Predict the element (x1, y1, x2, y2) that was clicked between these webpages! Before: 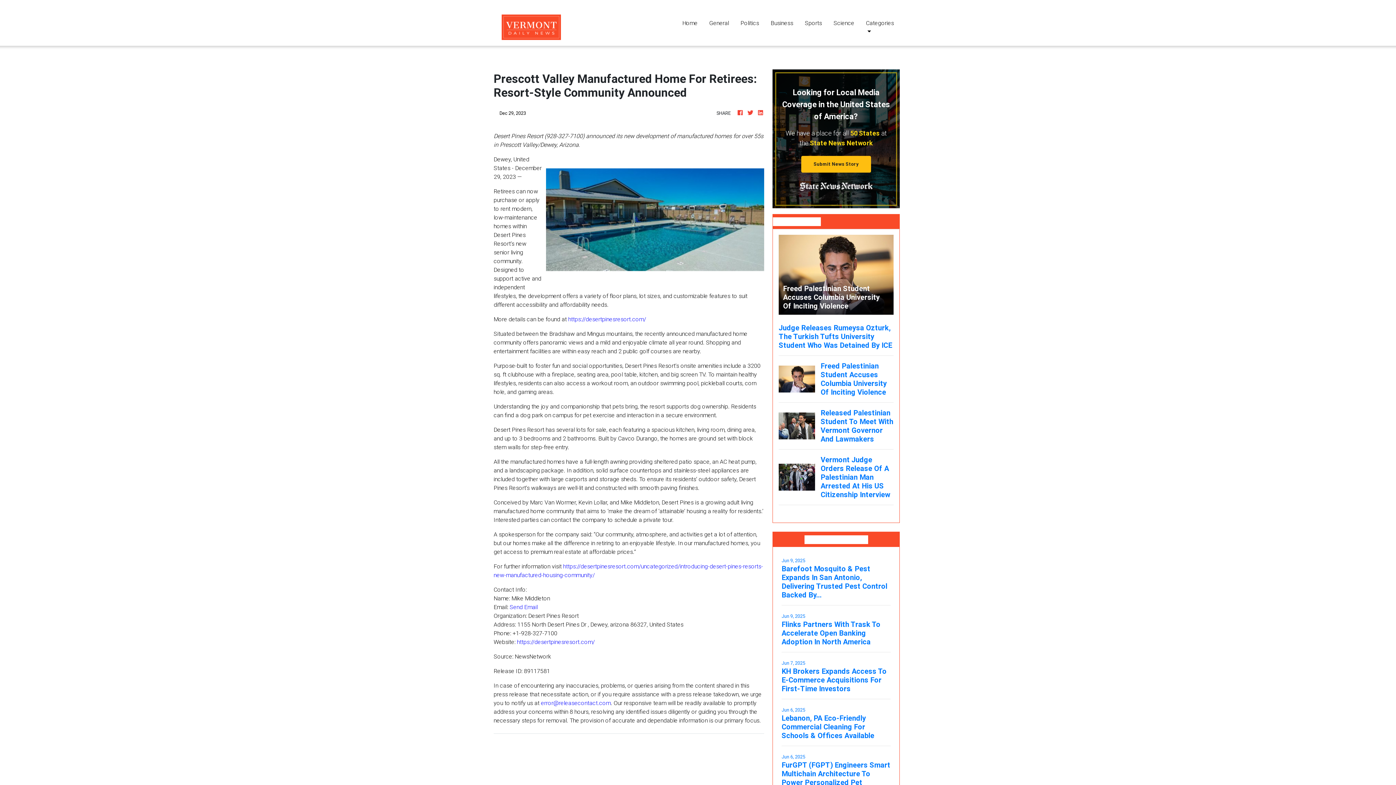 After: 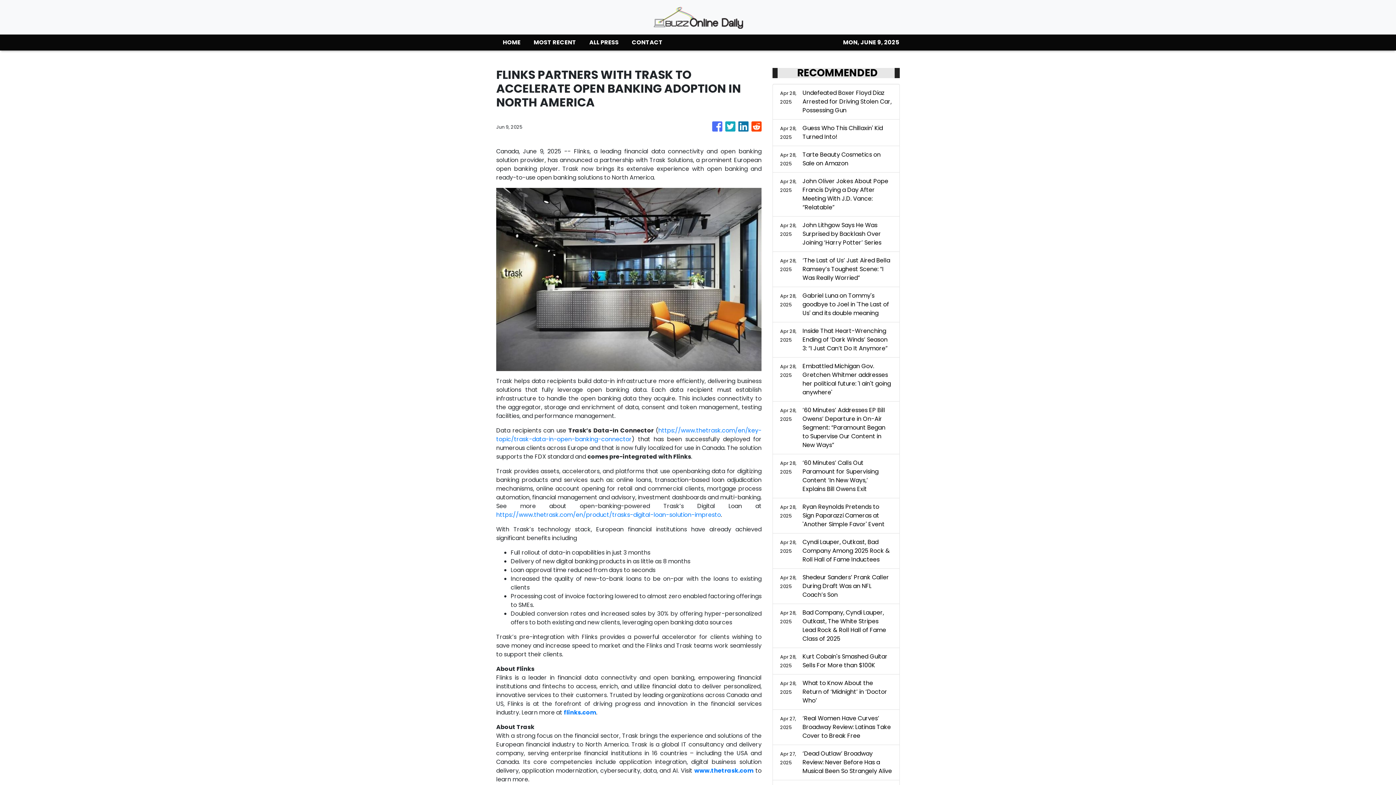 Action: bbox: (781, 612, 890, 646) label: Jun 9, 2025
Flinks Partners With Trask To Accelerate Open Banking Adoption In North America